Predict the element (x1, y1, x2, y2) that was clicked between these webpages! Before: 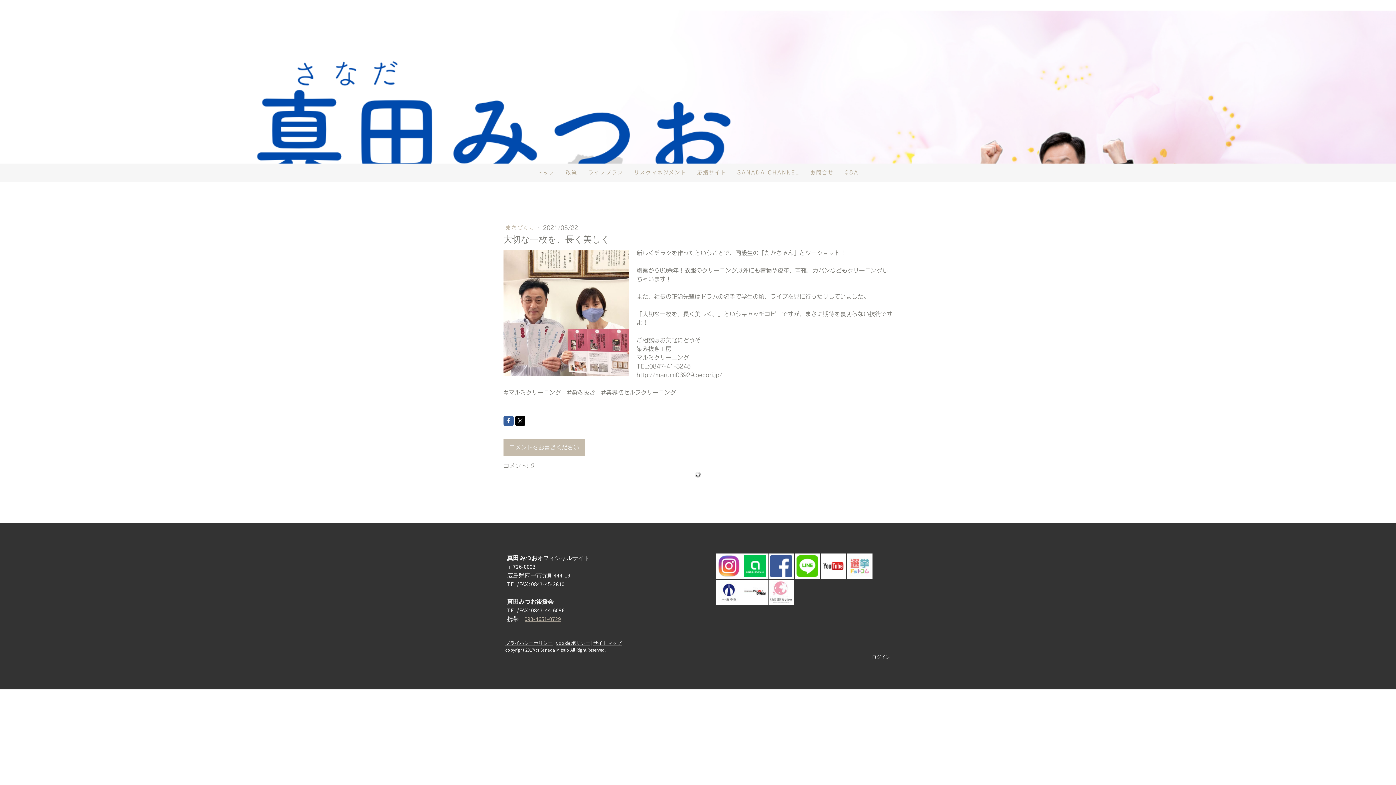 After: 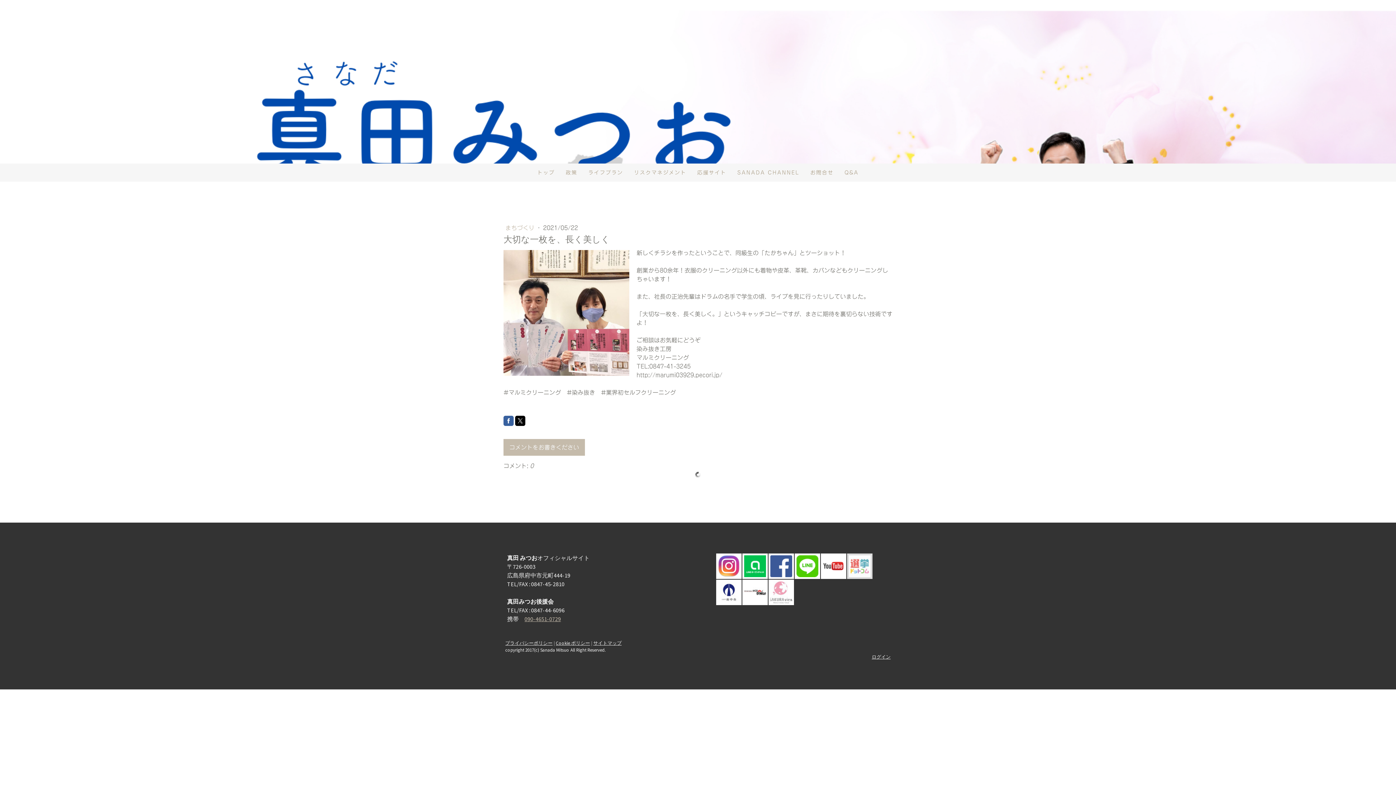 Action: bbox: (847, 553, 872, 579)